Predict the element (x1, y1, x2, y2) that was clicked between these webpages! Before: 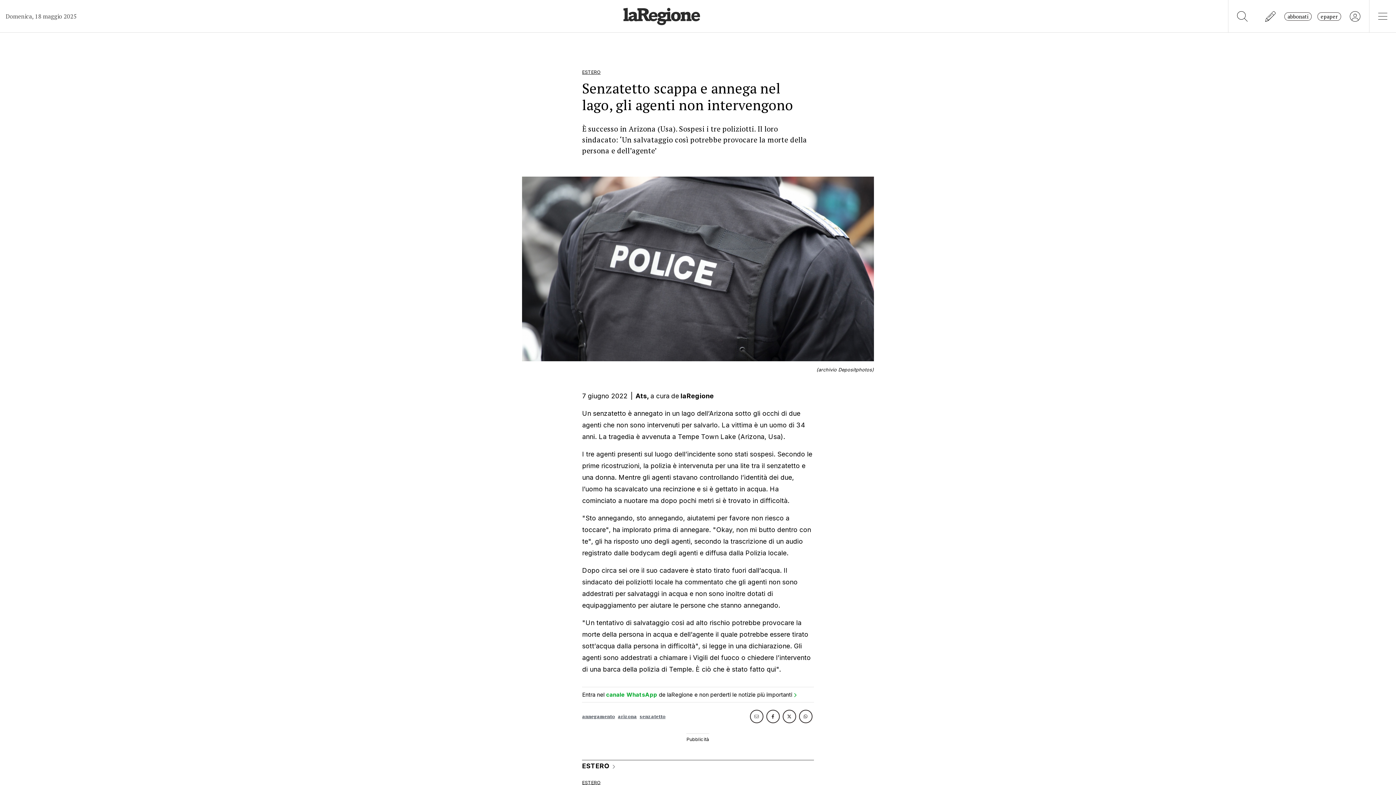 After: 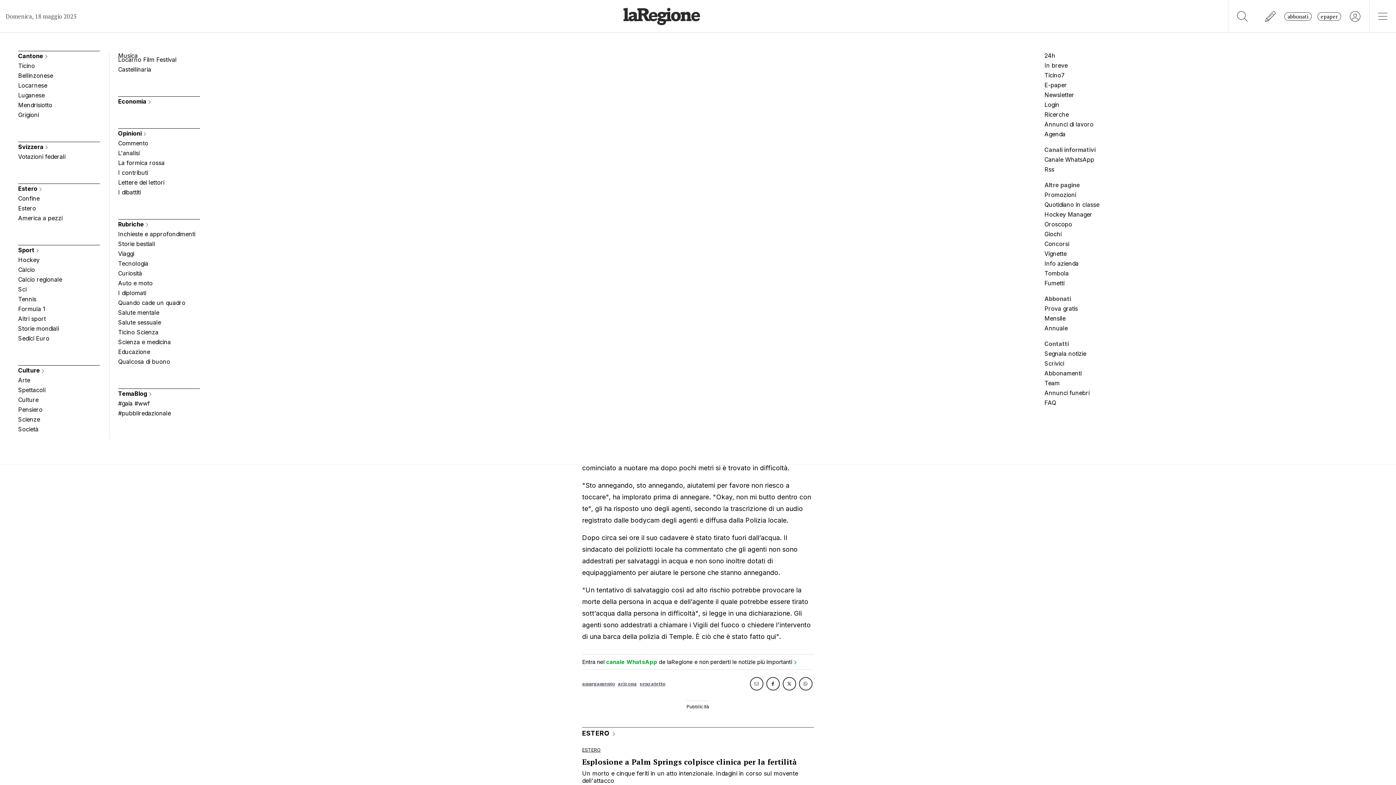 Action: bbox: (1369, 0, 1396, 32)